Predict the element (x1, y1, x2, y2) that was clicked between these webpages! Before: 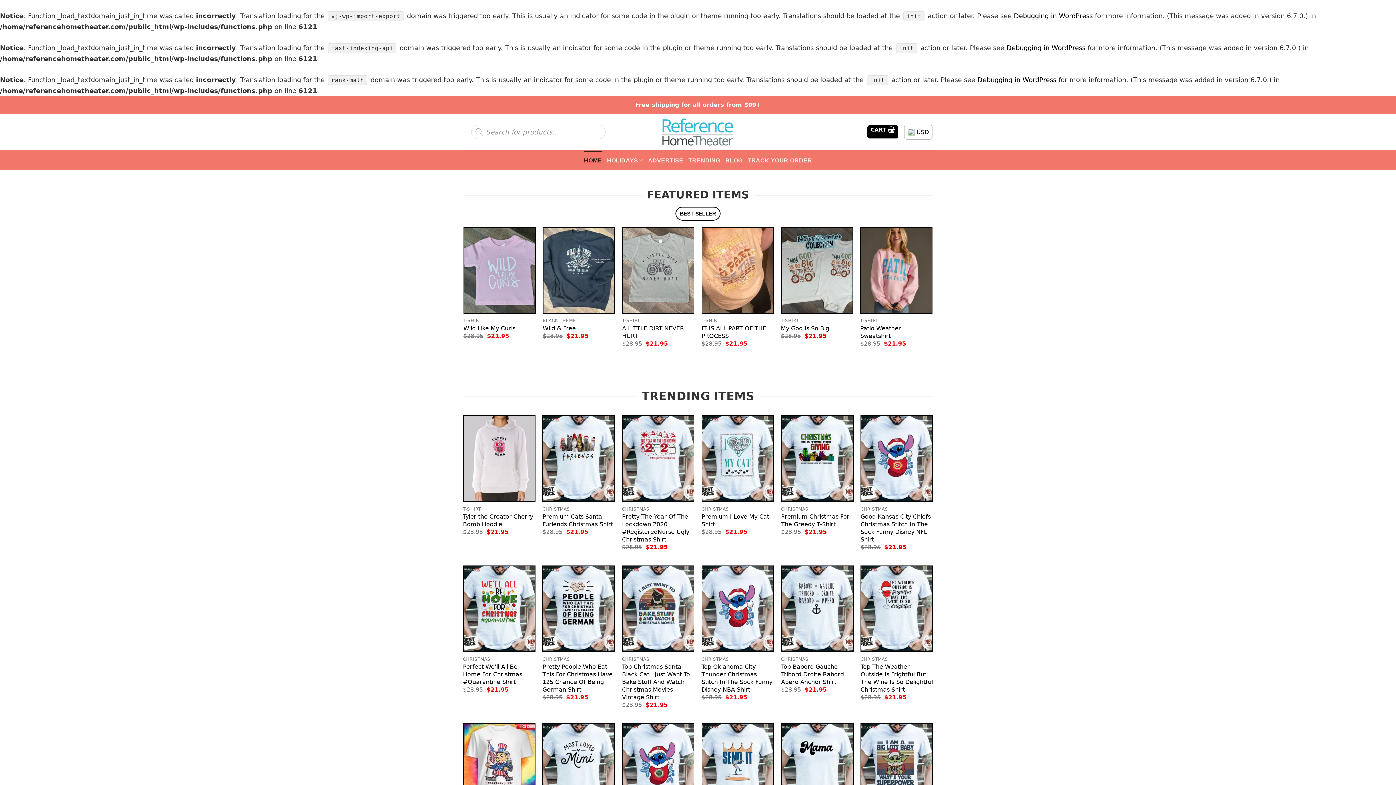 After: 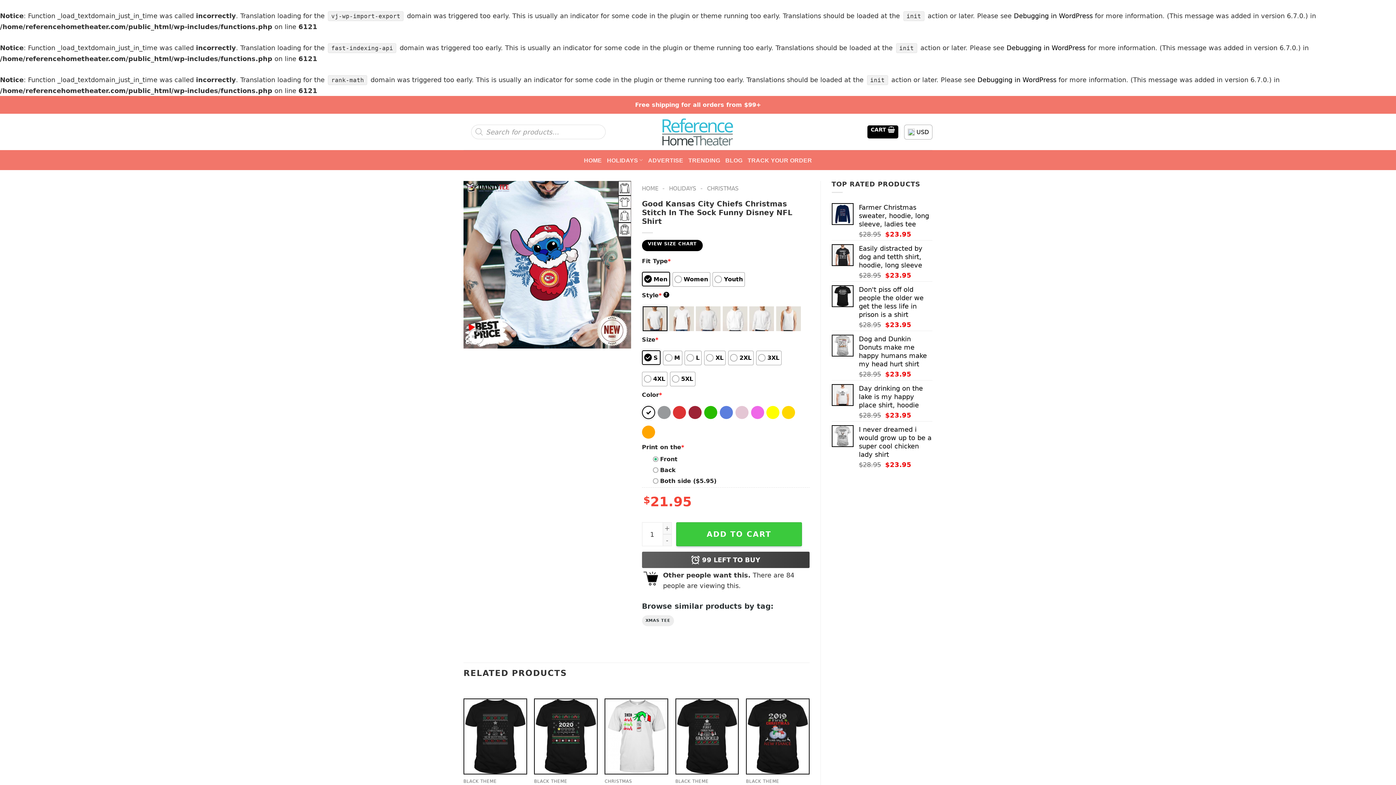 Action: bbox: (860, 513, 933, 543) label: Good Kansas City Chiefs Christmas Stitch In The Sock Funny Disney NFL Shirt